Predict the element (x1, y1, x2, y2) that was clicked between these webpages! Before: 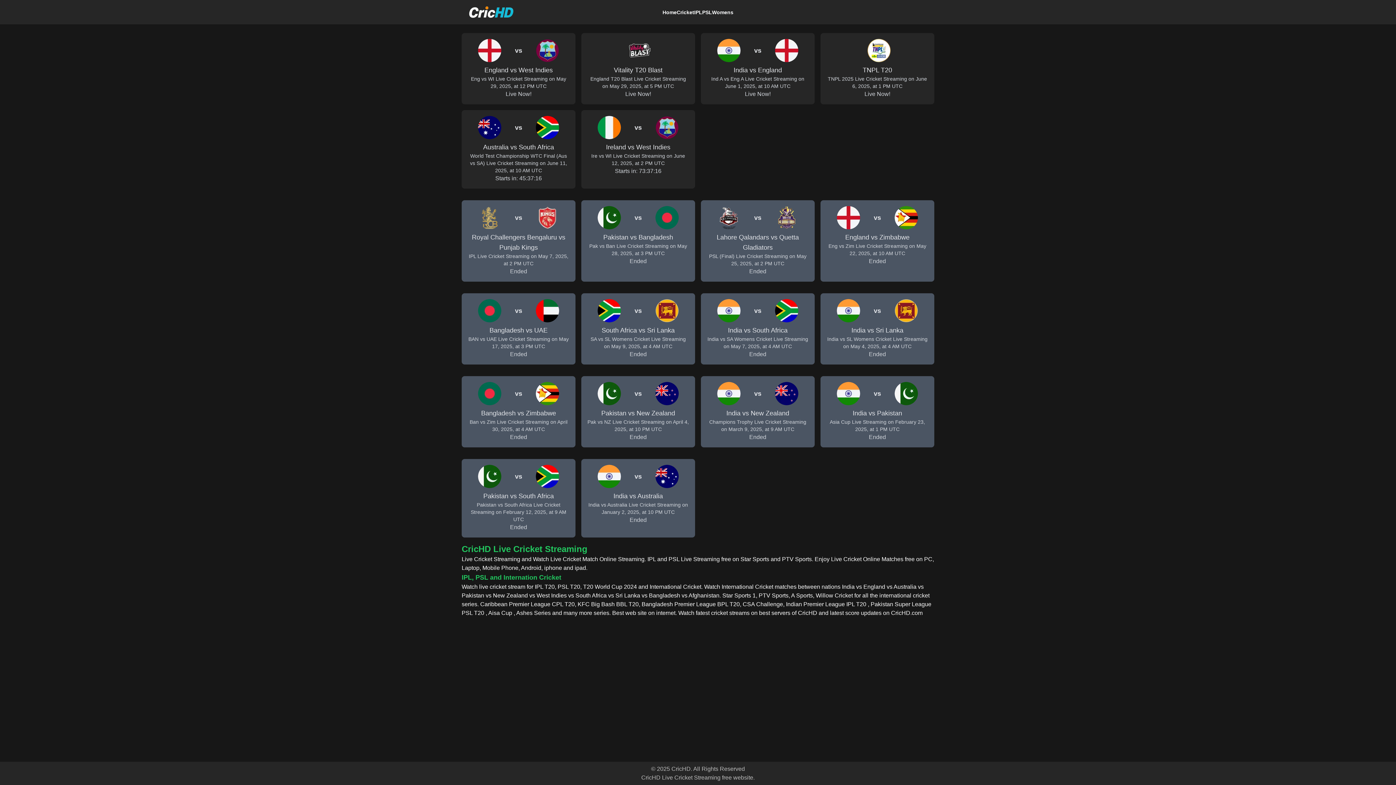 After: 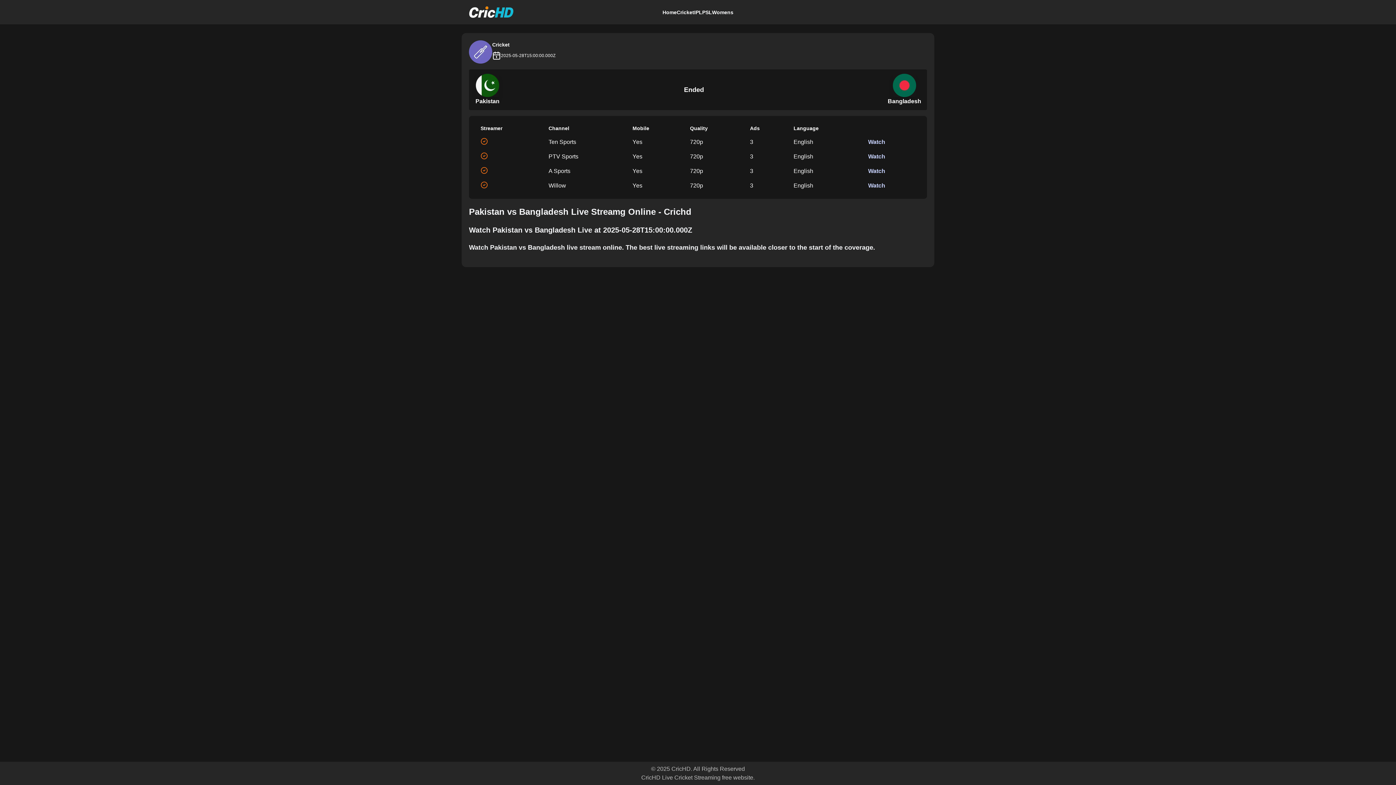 Action: bbox: (581, 200, 695, 281) label: vs
Pakistan vs Bangladesh
Pak vs Ban Live Cricket Streaming on May 28, 2025, at 3 PM UTC
Ended